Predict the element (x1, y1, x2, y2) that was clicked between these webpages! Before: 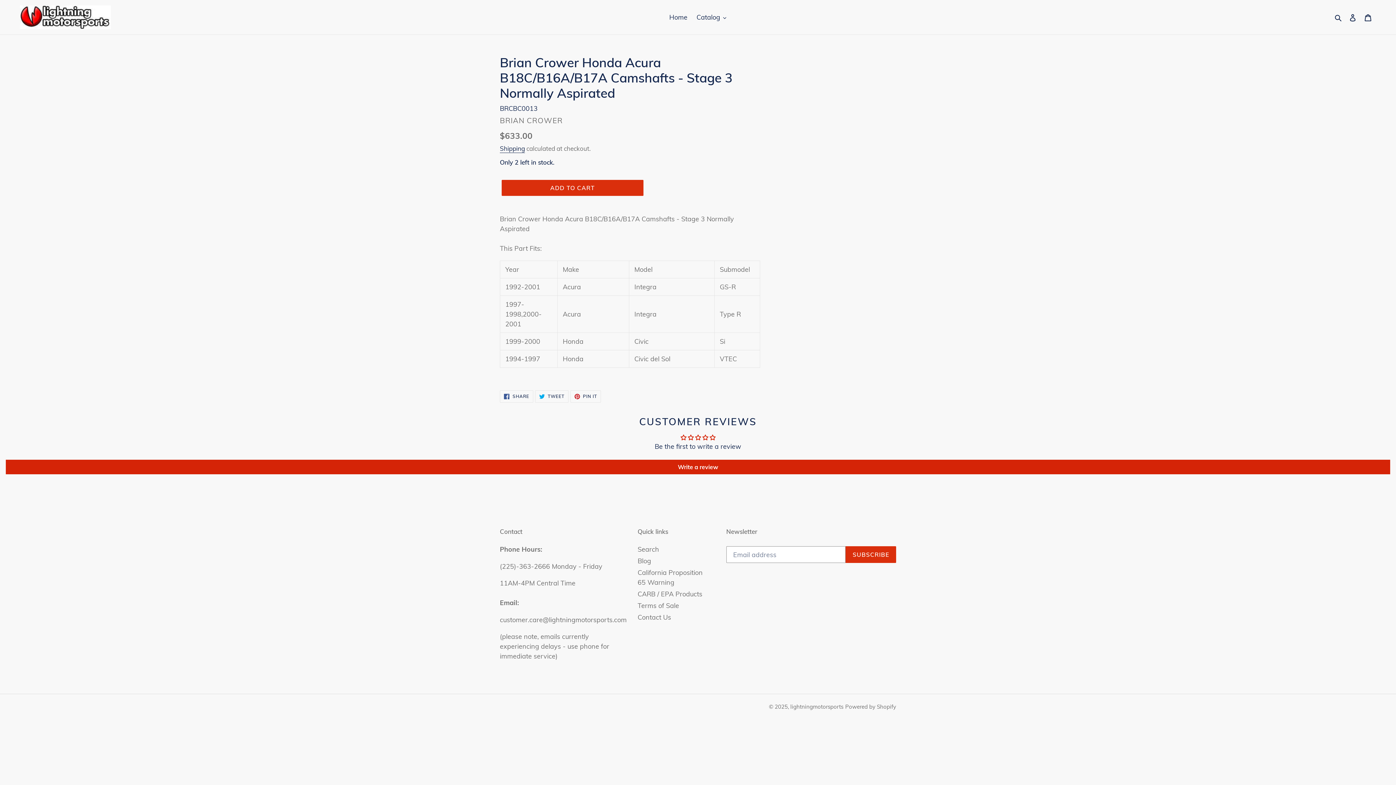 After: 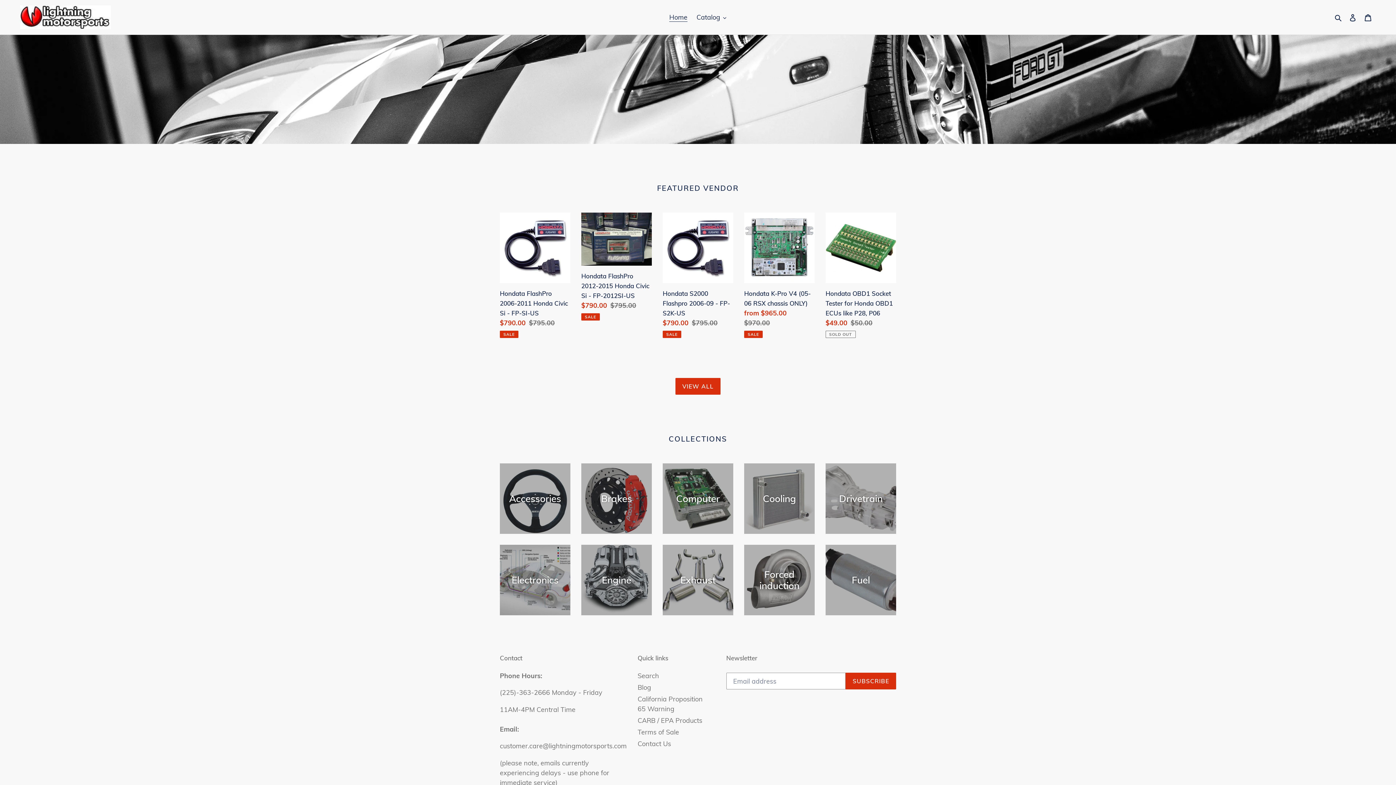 Action: bbox: (20, 5, 358, 29)